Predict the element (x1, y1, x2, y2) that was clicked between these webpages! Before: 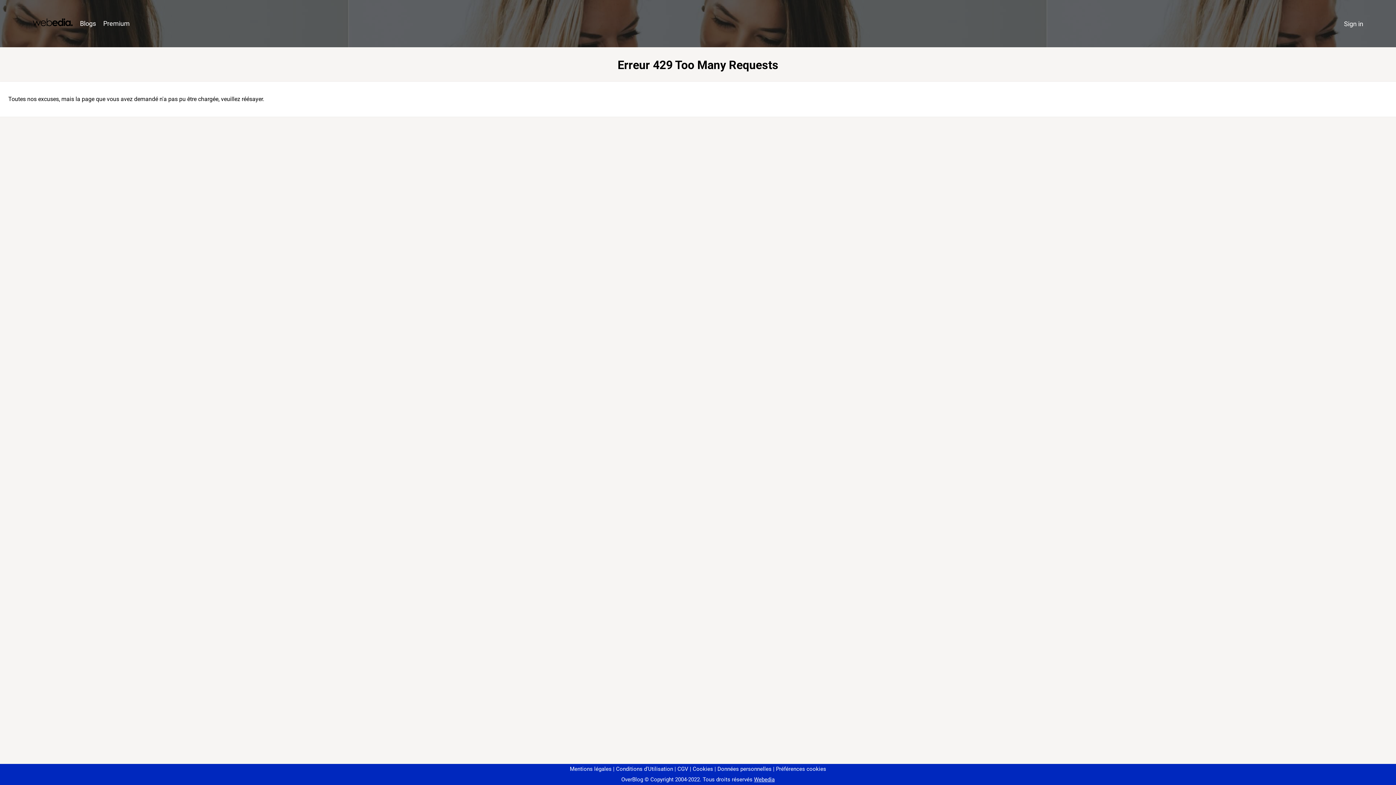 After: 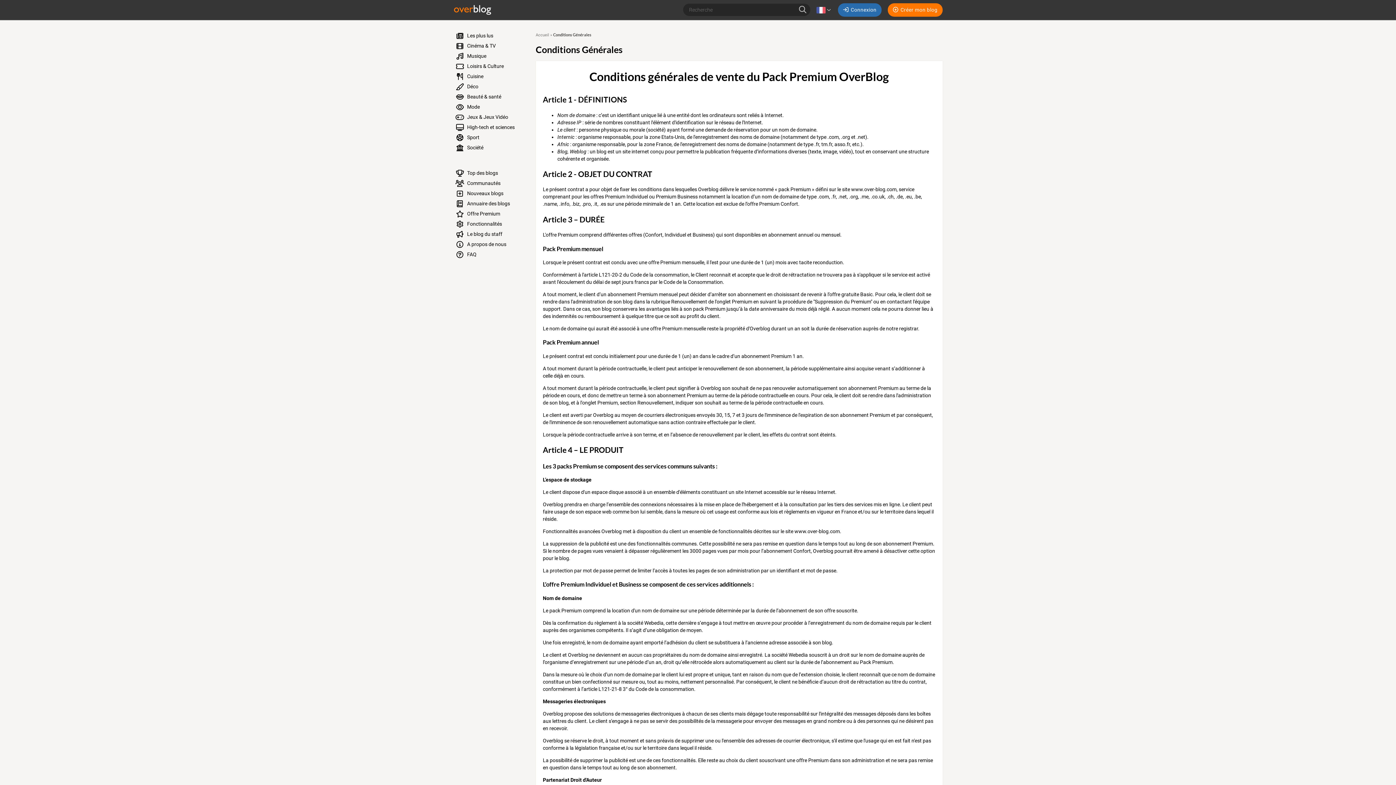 Action: bbox: (674, 766, 688, 772) label: CGV